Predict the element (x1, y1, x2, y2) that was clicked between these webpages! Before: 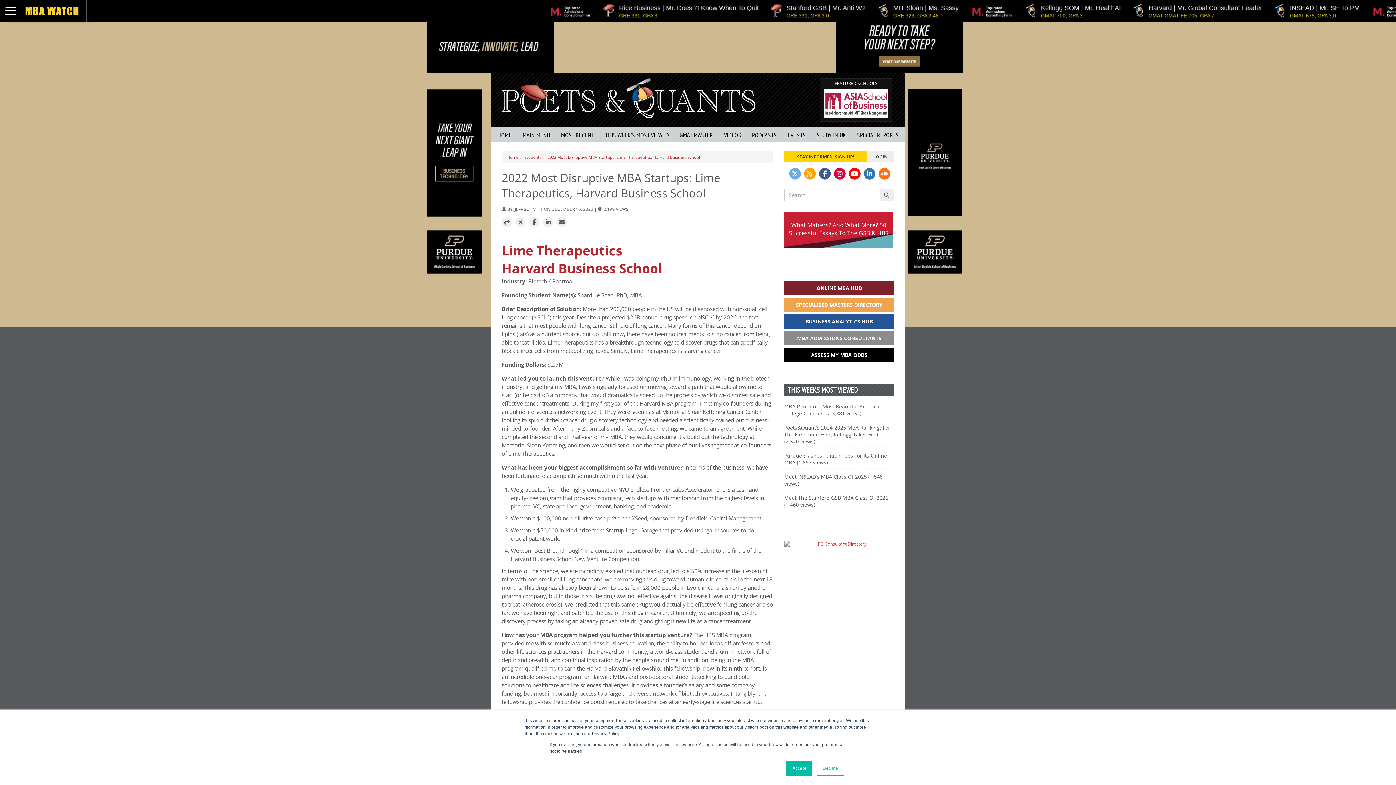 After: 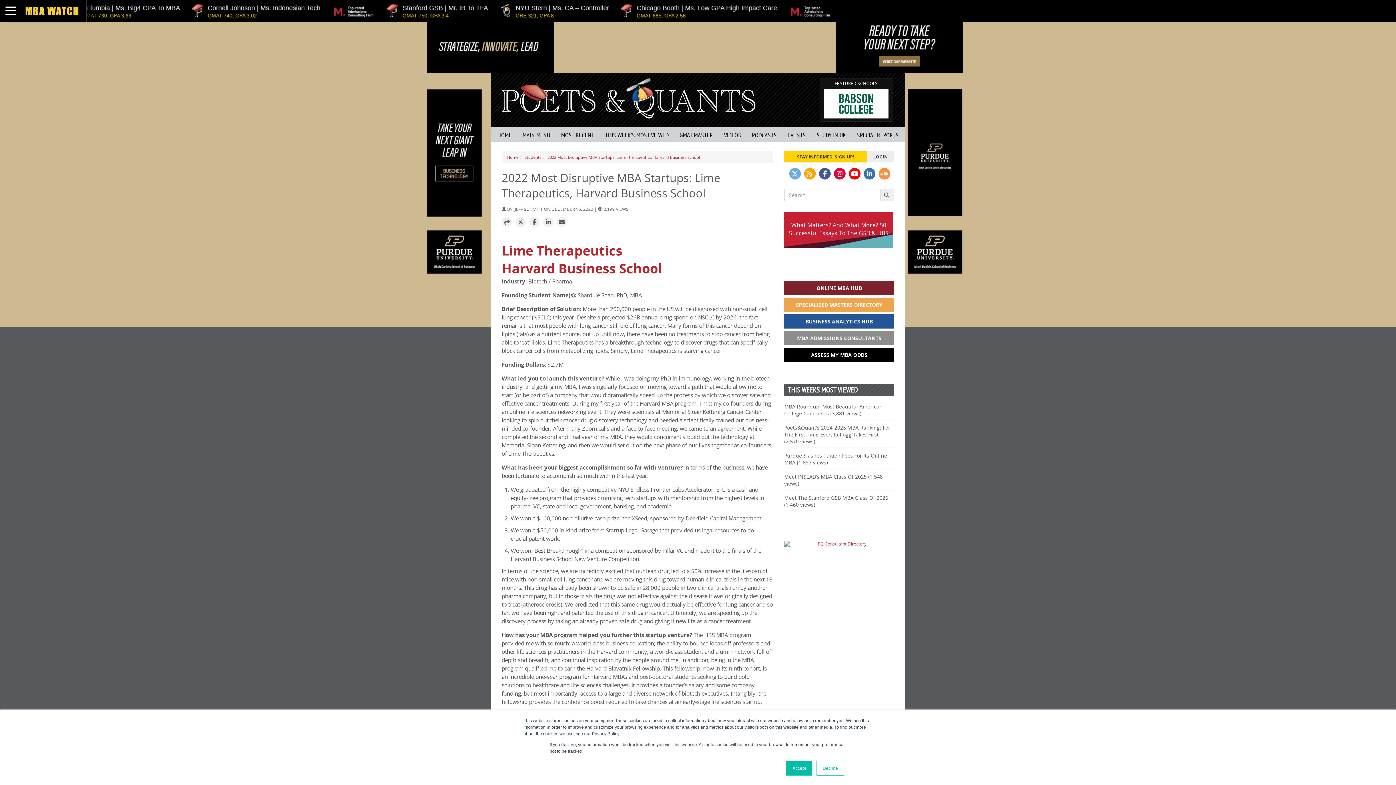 Action: bbox: (878, 168, 890, 179)